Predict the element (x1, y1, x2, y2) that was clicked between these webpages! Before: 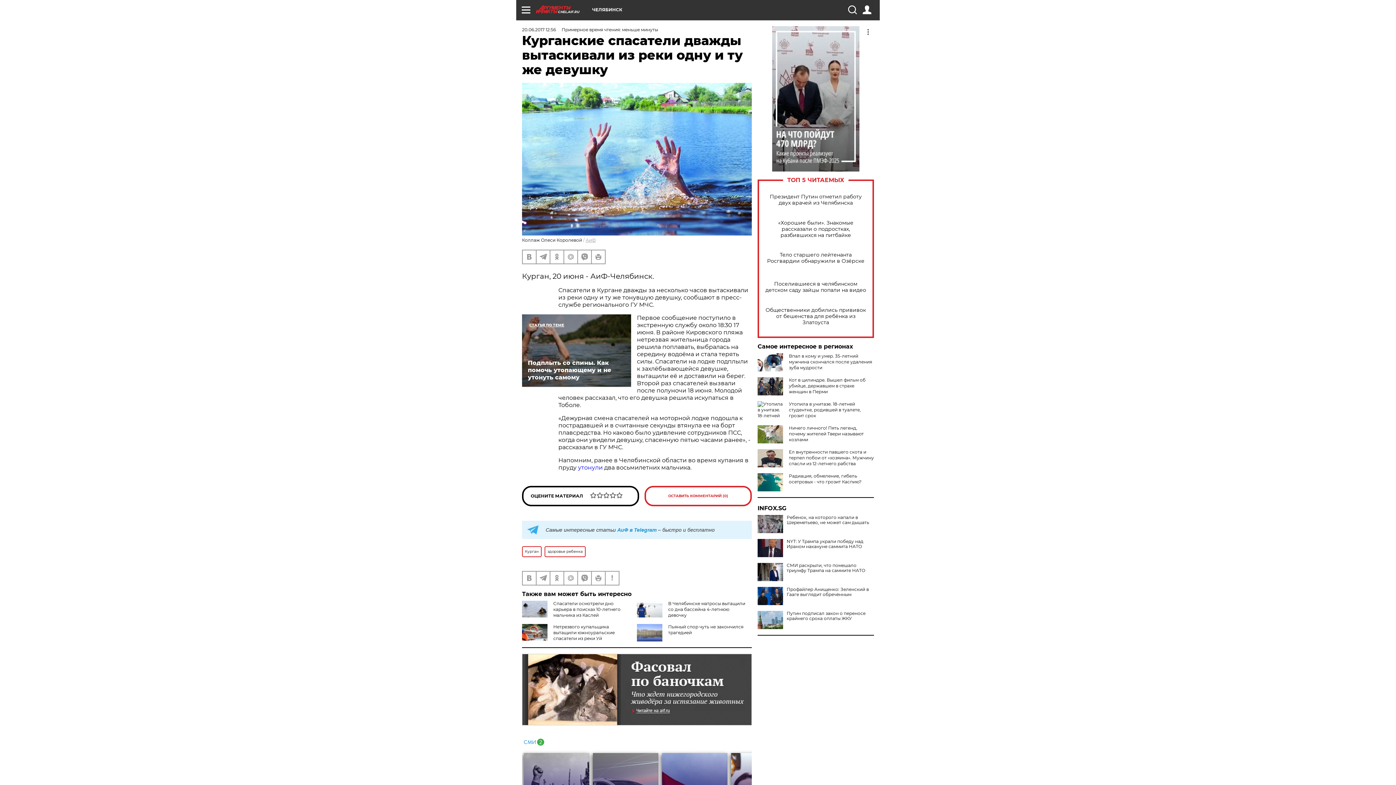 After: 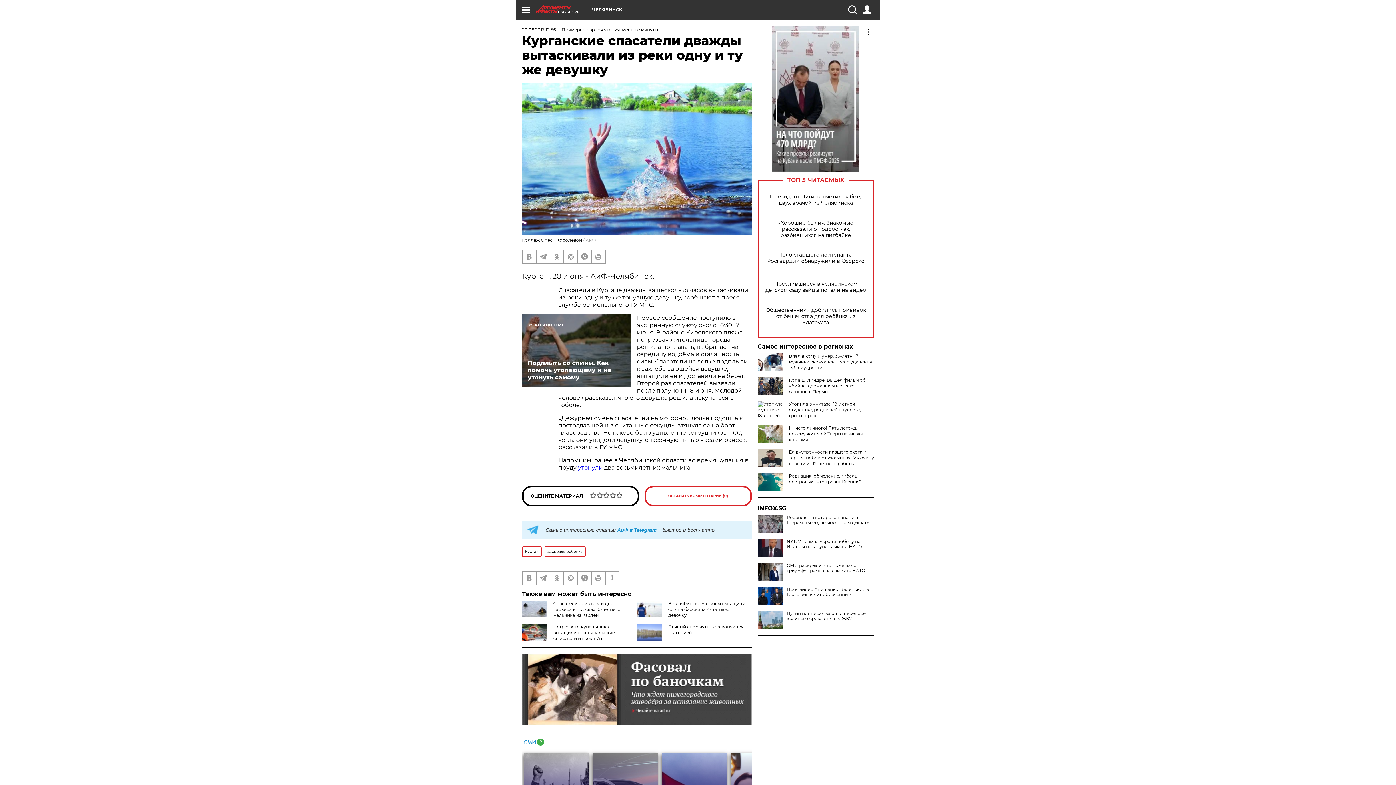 Action: label: Кот в цилиндре. Вышел фильм об убийце, державшем в страхе женщин в Перми bbox: (789, 377, 865, 394)